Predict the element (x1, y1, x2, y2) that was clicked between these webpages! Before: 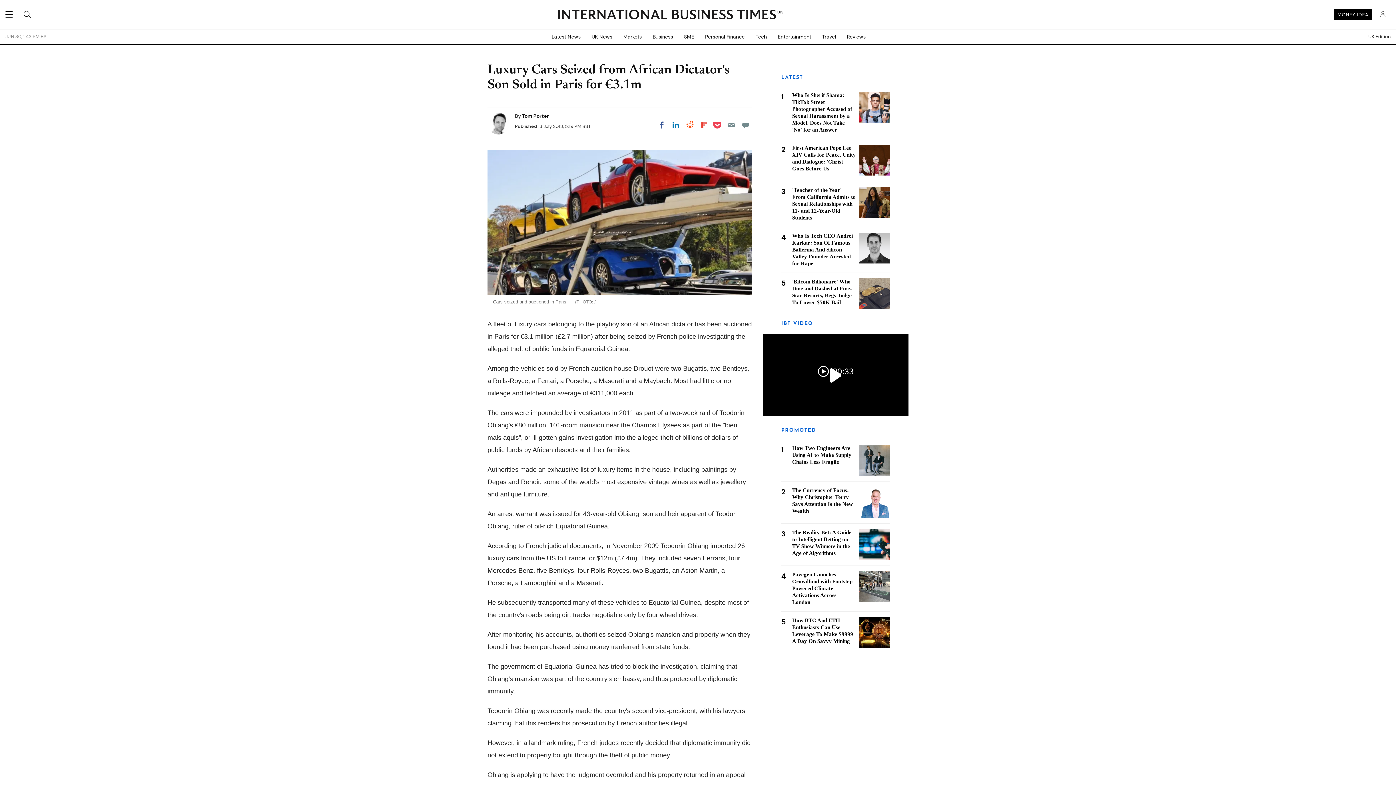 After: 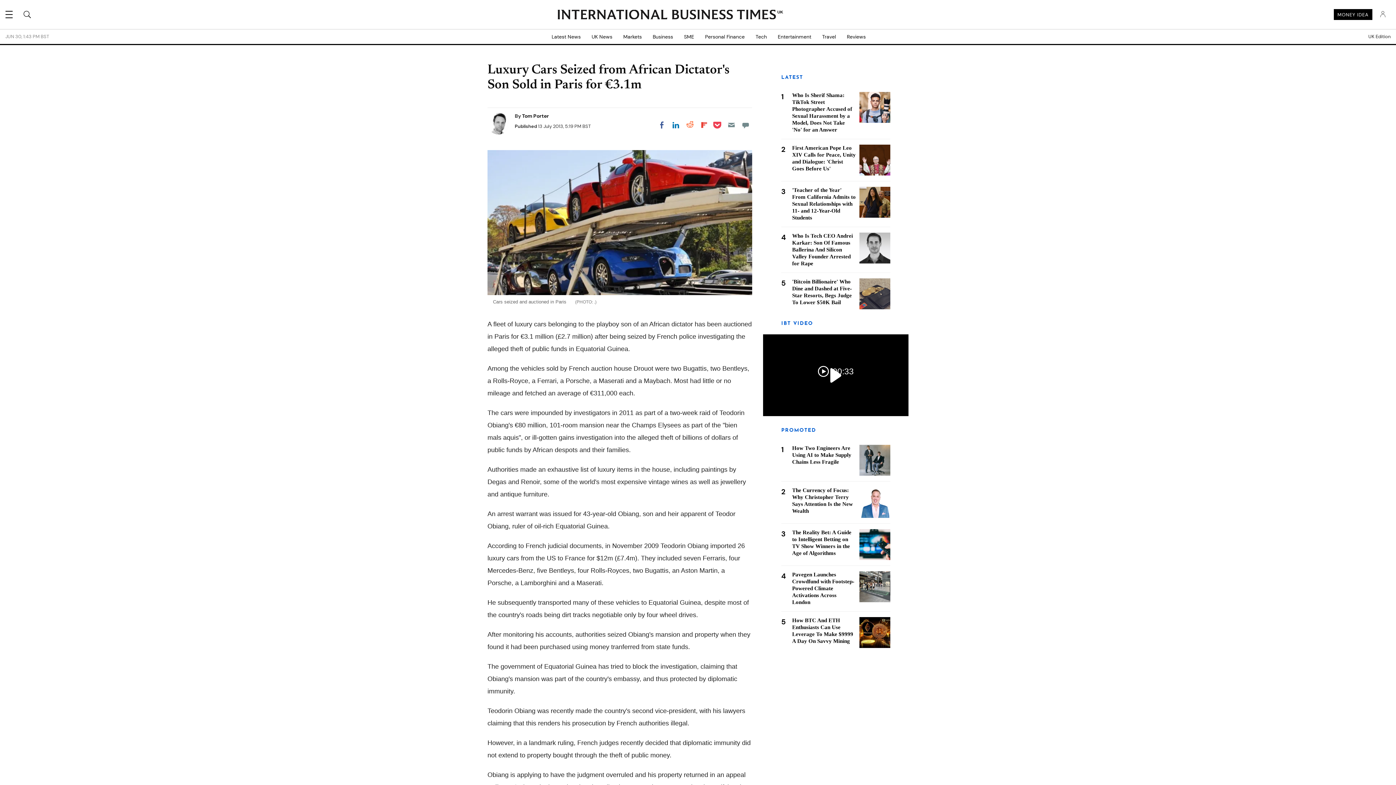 Action: label: MONEY IDEA bbox: (1334, 9, 1372, 20)